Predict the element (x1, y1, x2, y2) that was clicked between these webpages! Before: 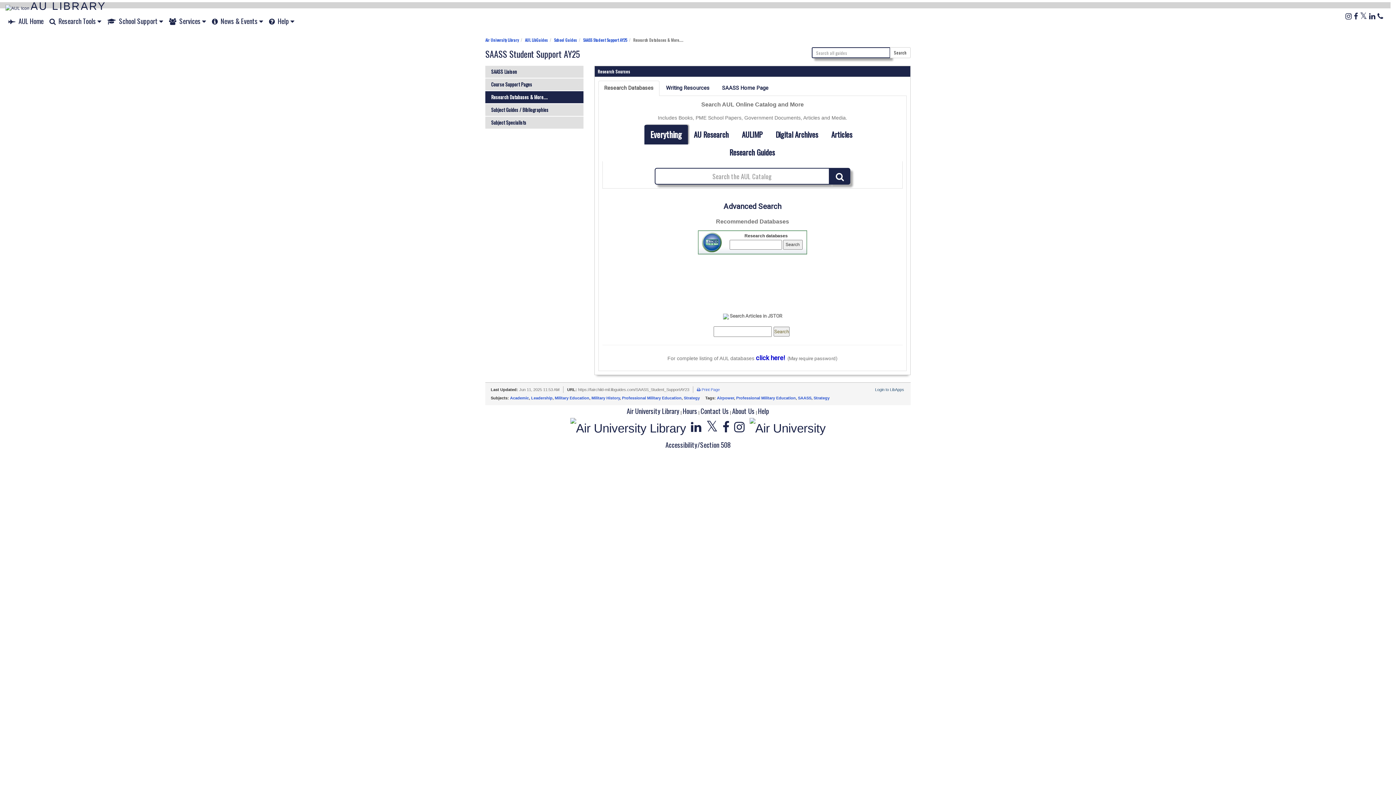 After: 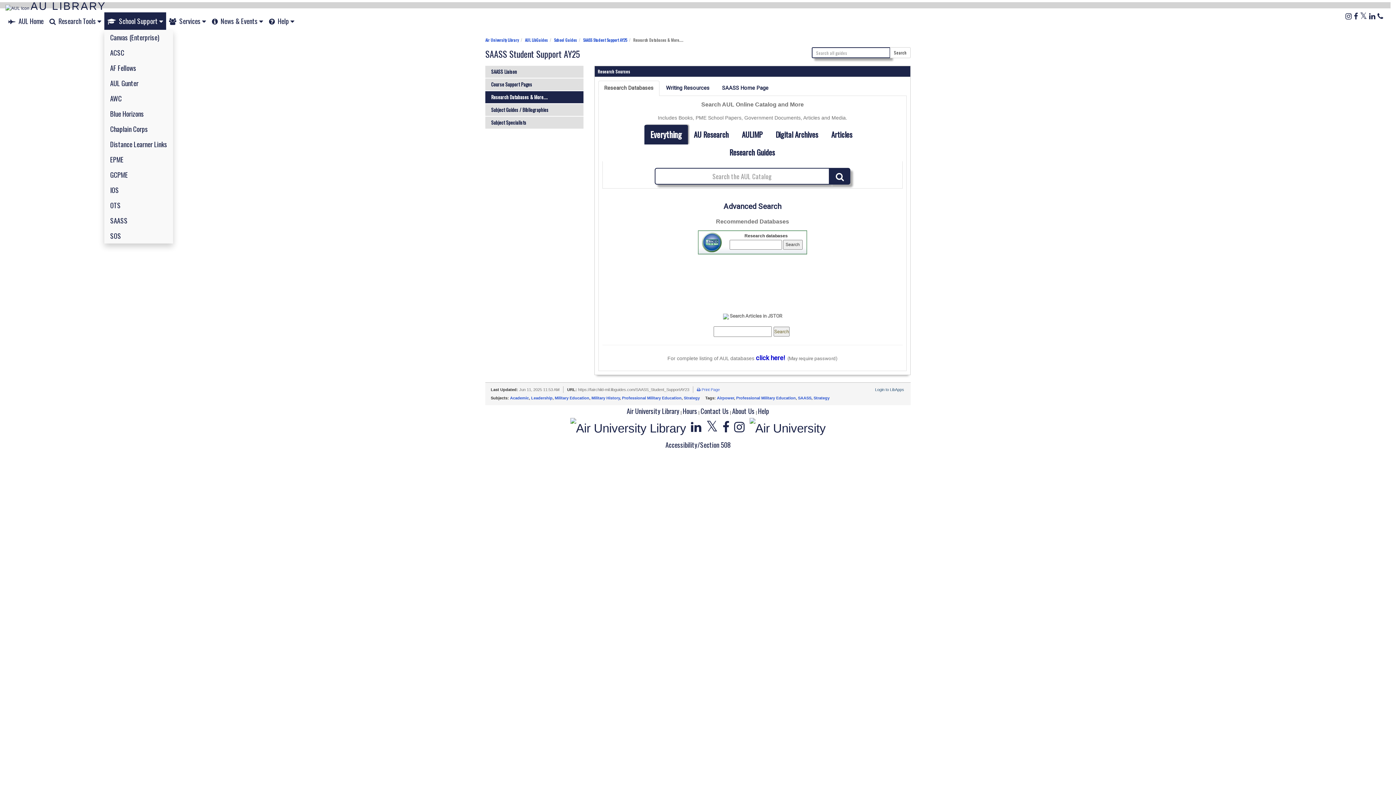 Action: bbox: (104, 12, 166, 29) label:   School Support 